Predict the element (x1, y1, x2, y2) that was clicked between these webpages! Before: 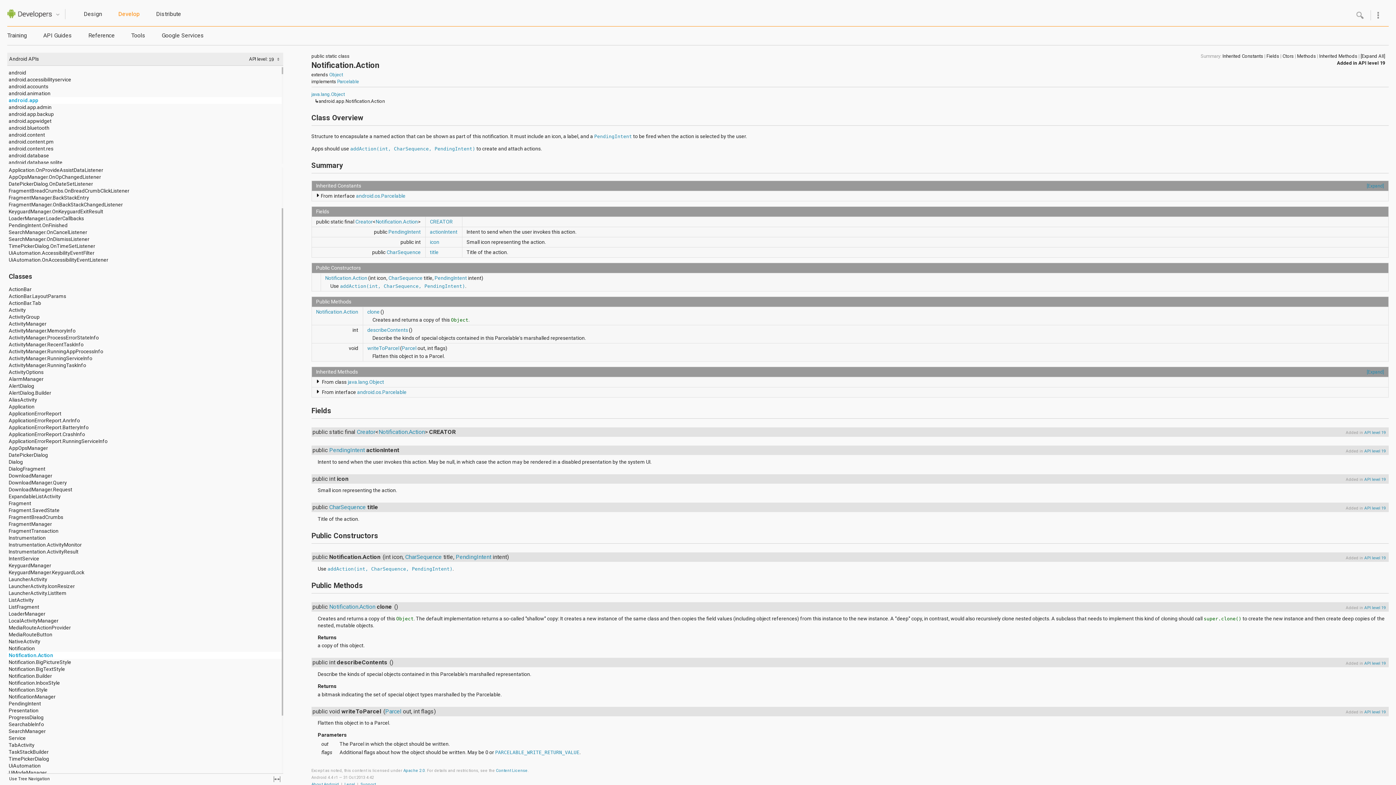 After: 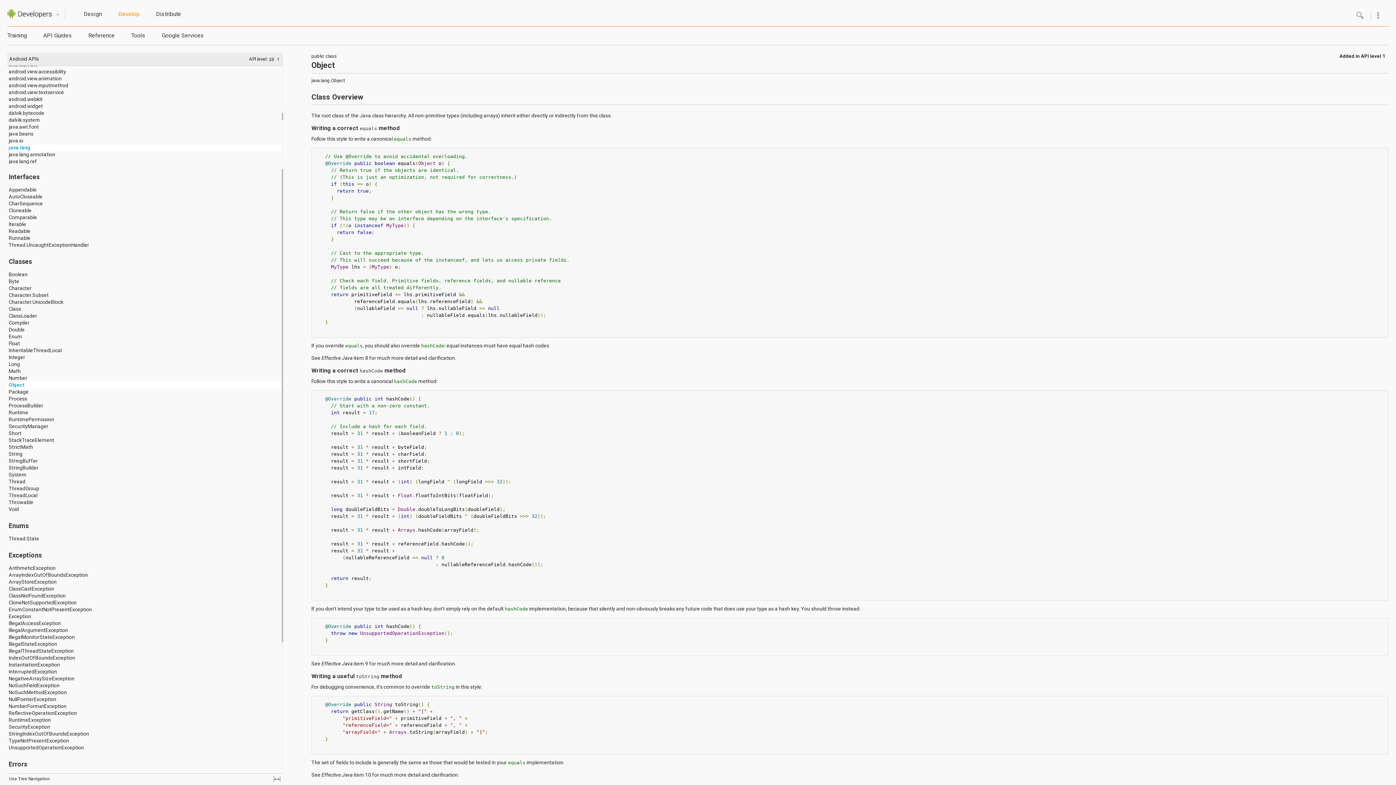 Action: label: java.lang.Object bbox: (347, 379, 384, 384)